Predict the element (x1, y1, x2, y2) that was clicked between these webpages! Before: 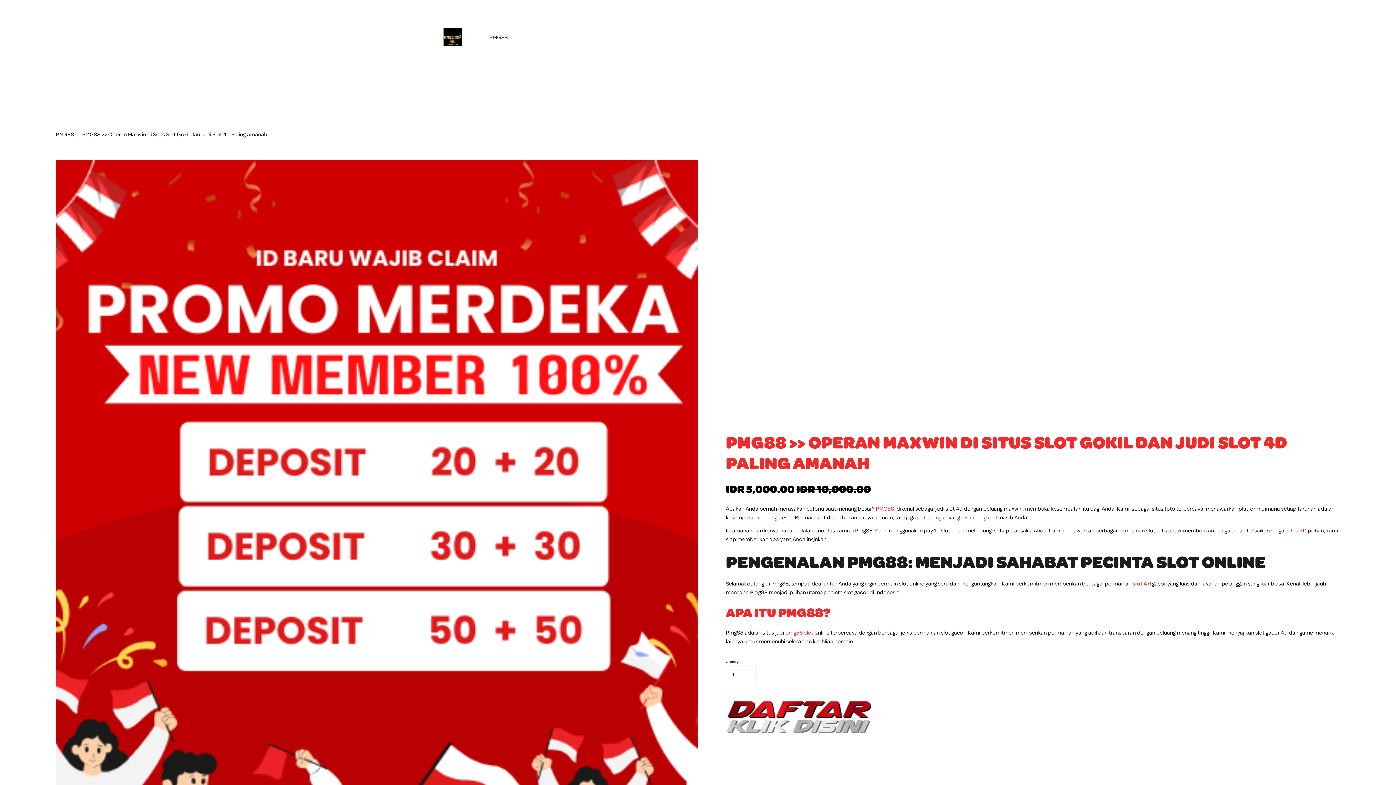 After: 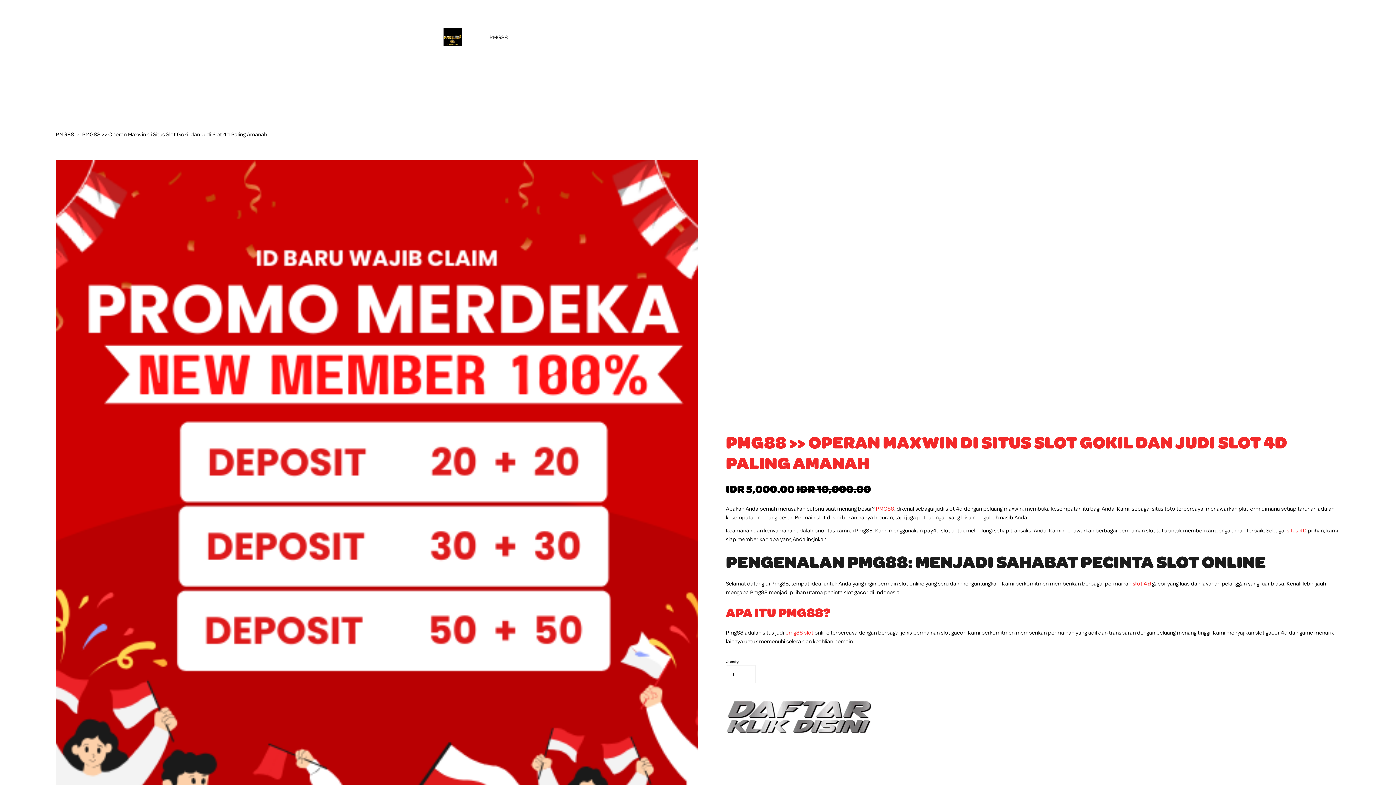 Action: label: pmg88 slot bbox: (785, 629, 813, 636)